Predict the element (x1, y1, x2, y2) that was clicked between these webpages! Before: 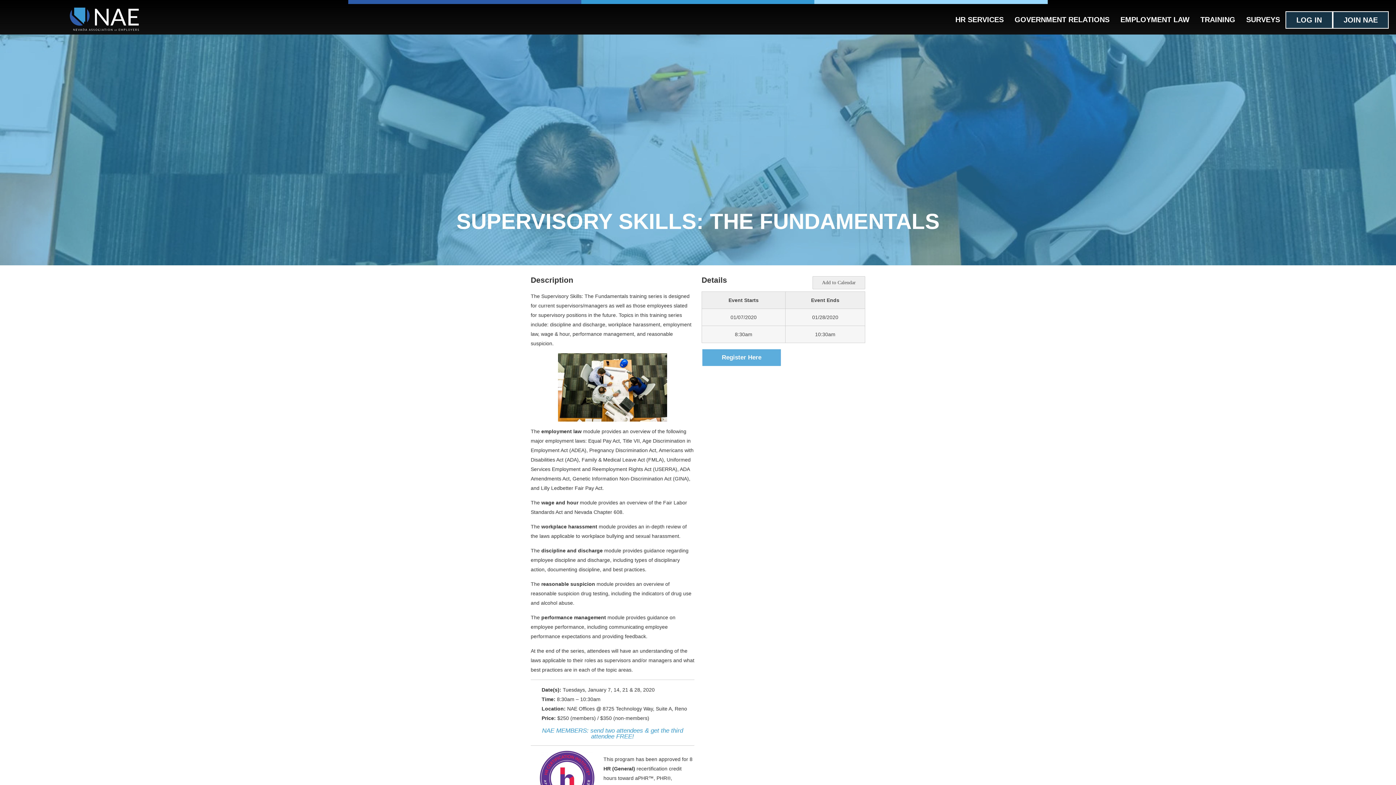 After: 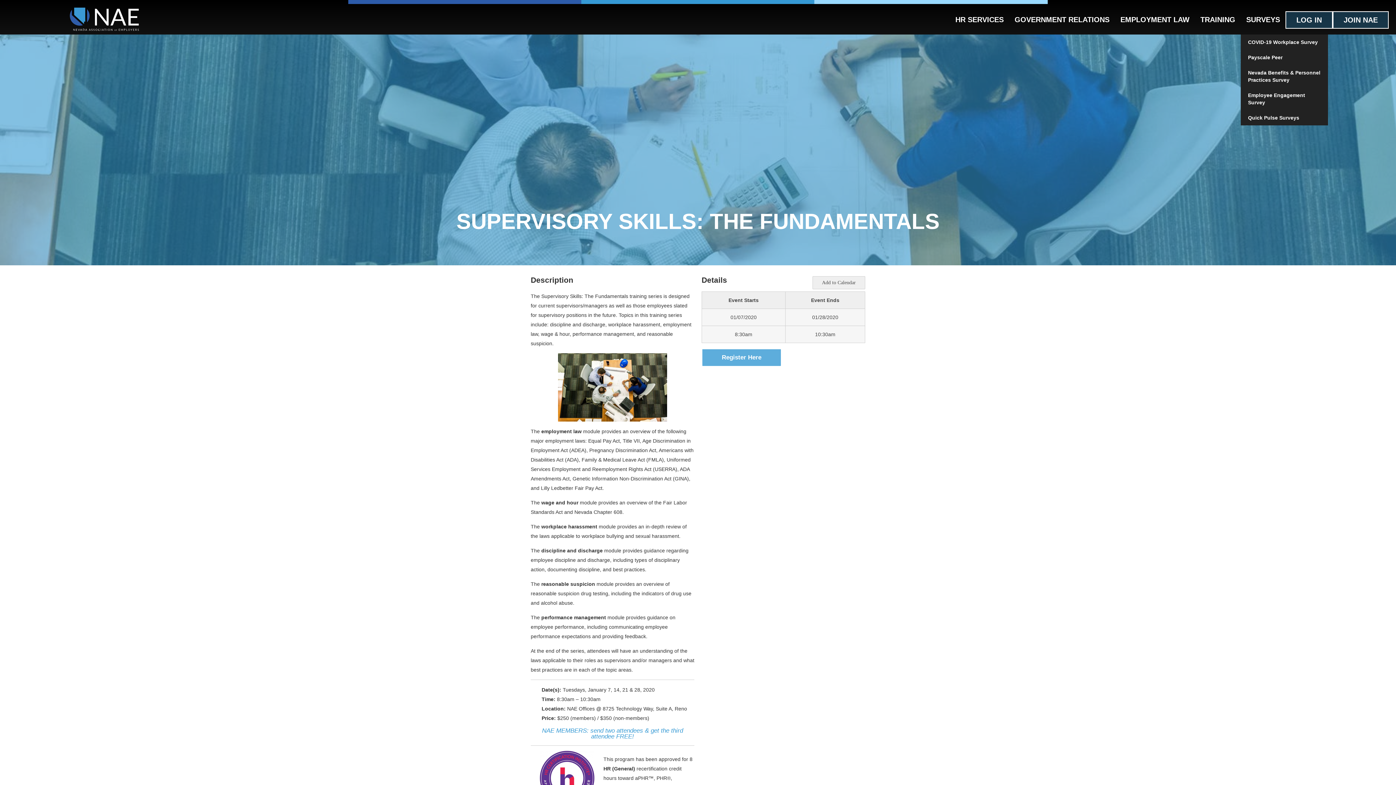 Action: bbox: (1241, 4, 1285, 34) label: SURVEYS